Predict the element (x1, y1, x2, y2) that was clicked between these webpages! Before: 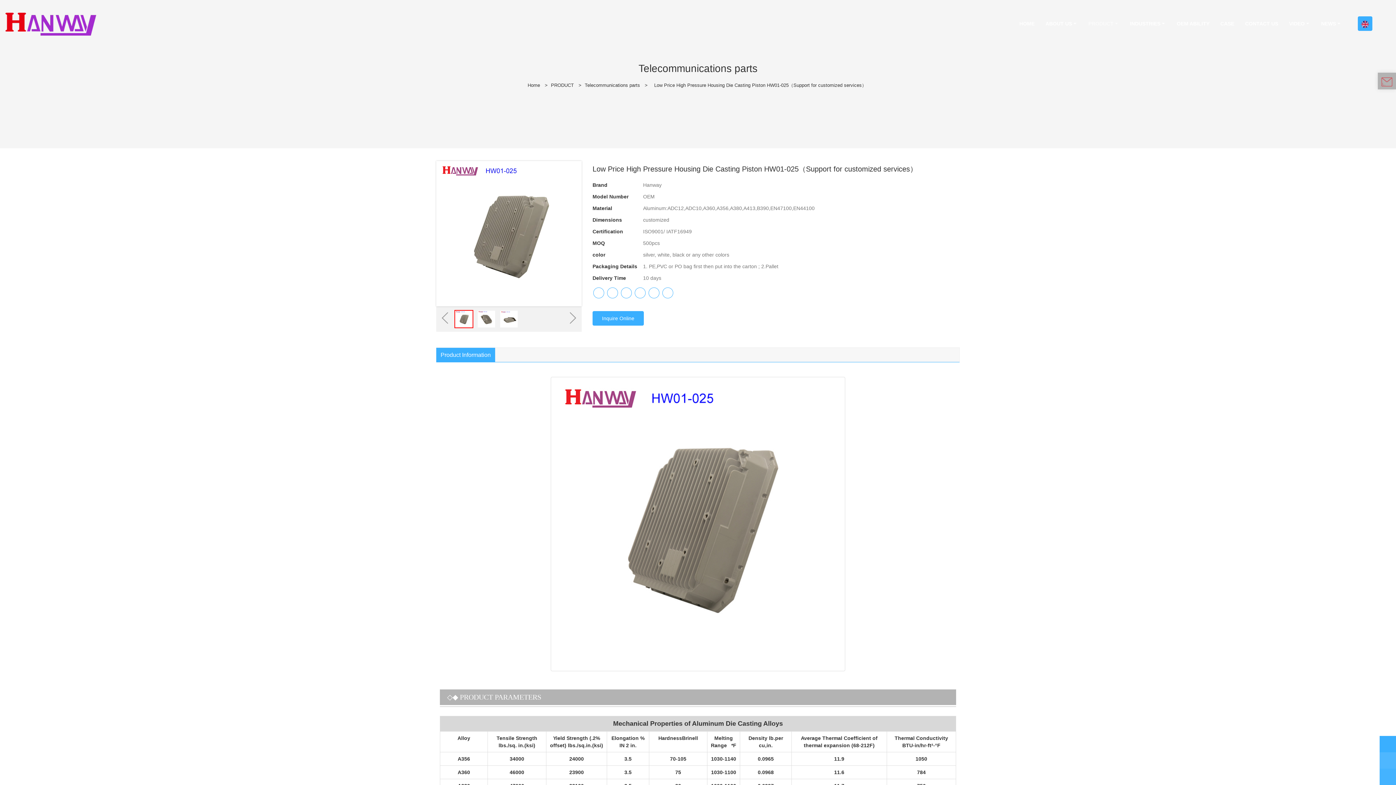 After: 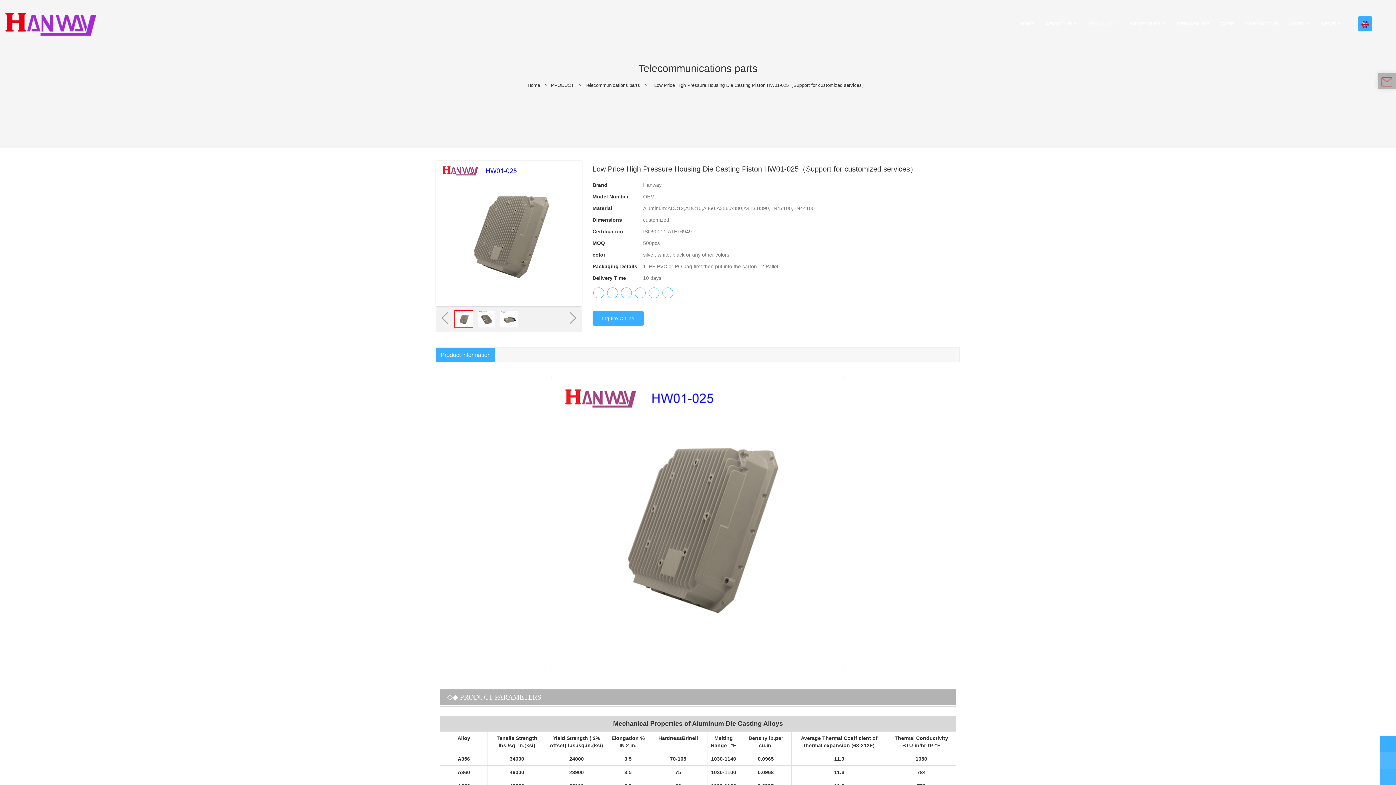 Action: bbox: (607, 287, 618, 298)